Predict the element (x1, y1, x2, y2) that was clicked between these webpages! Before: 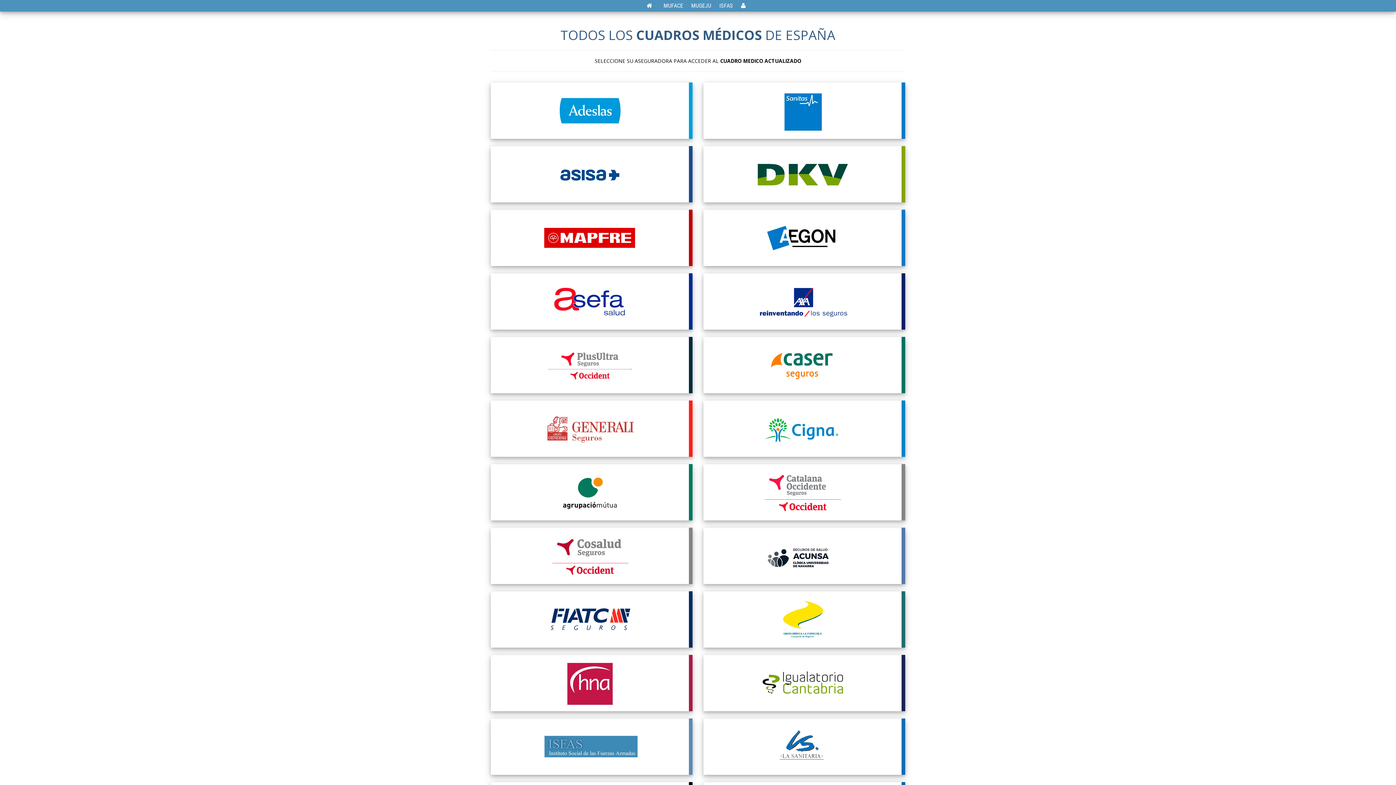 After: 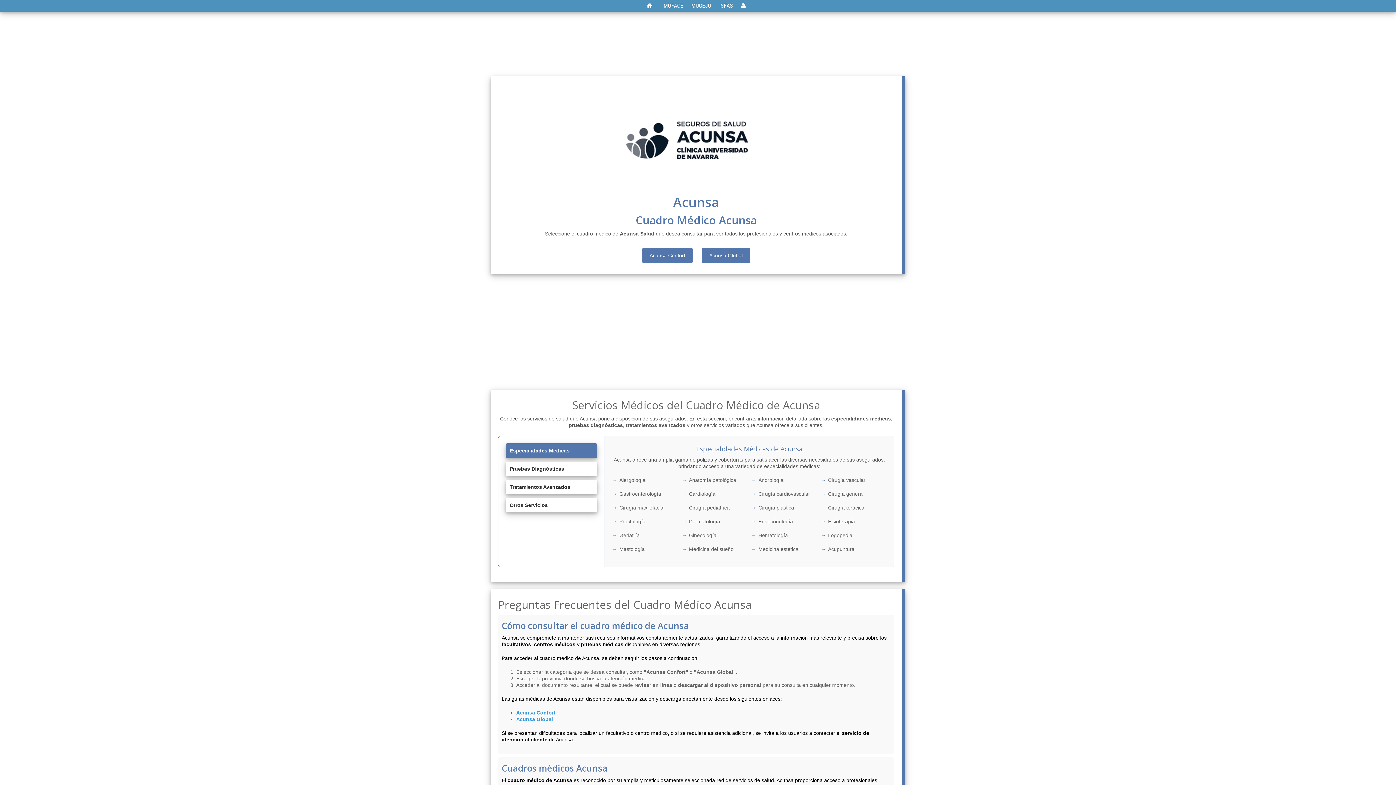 Action: bbox: (703, 528, 905, 584)